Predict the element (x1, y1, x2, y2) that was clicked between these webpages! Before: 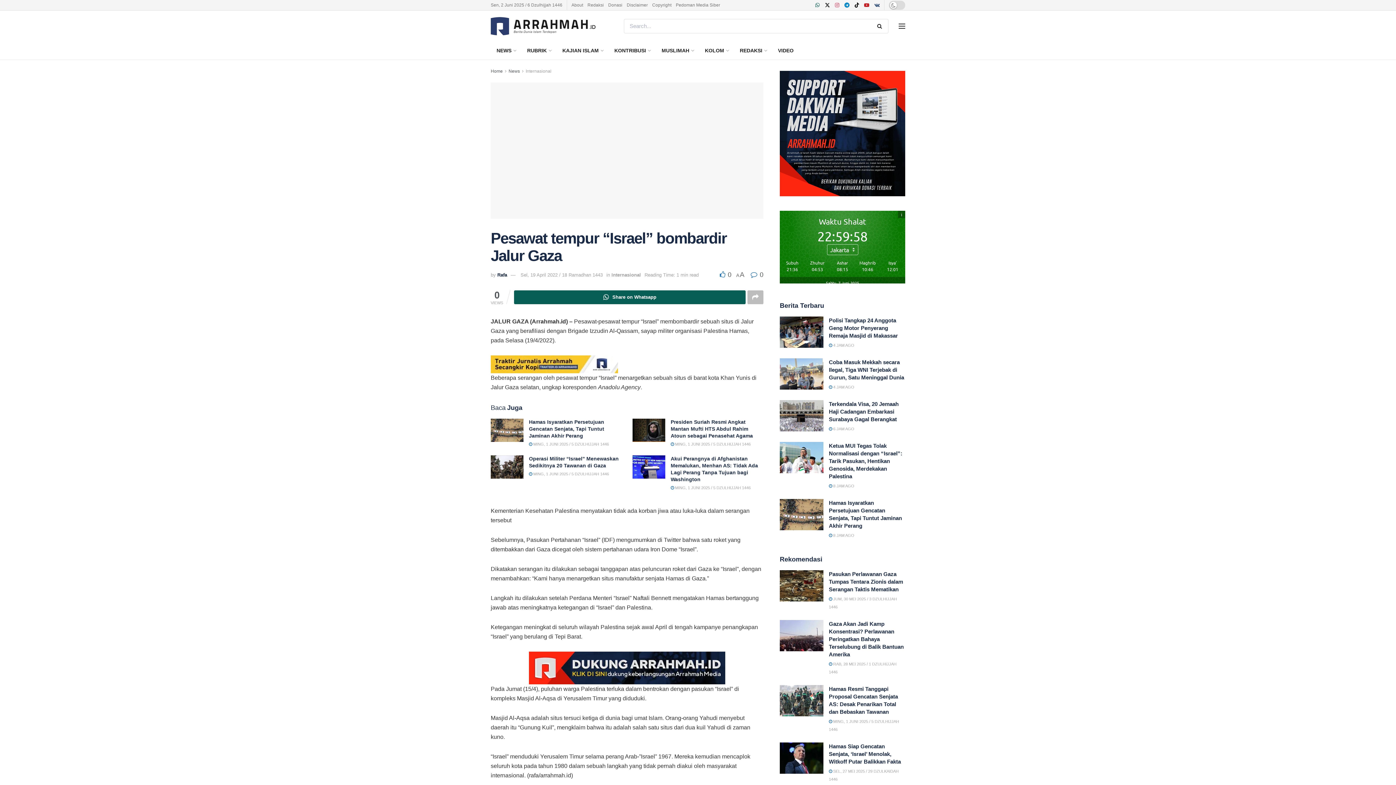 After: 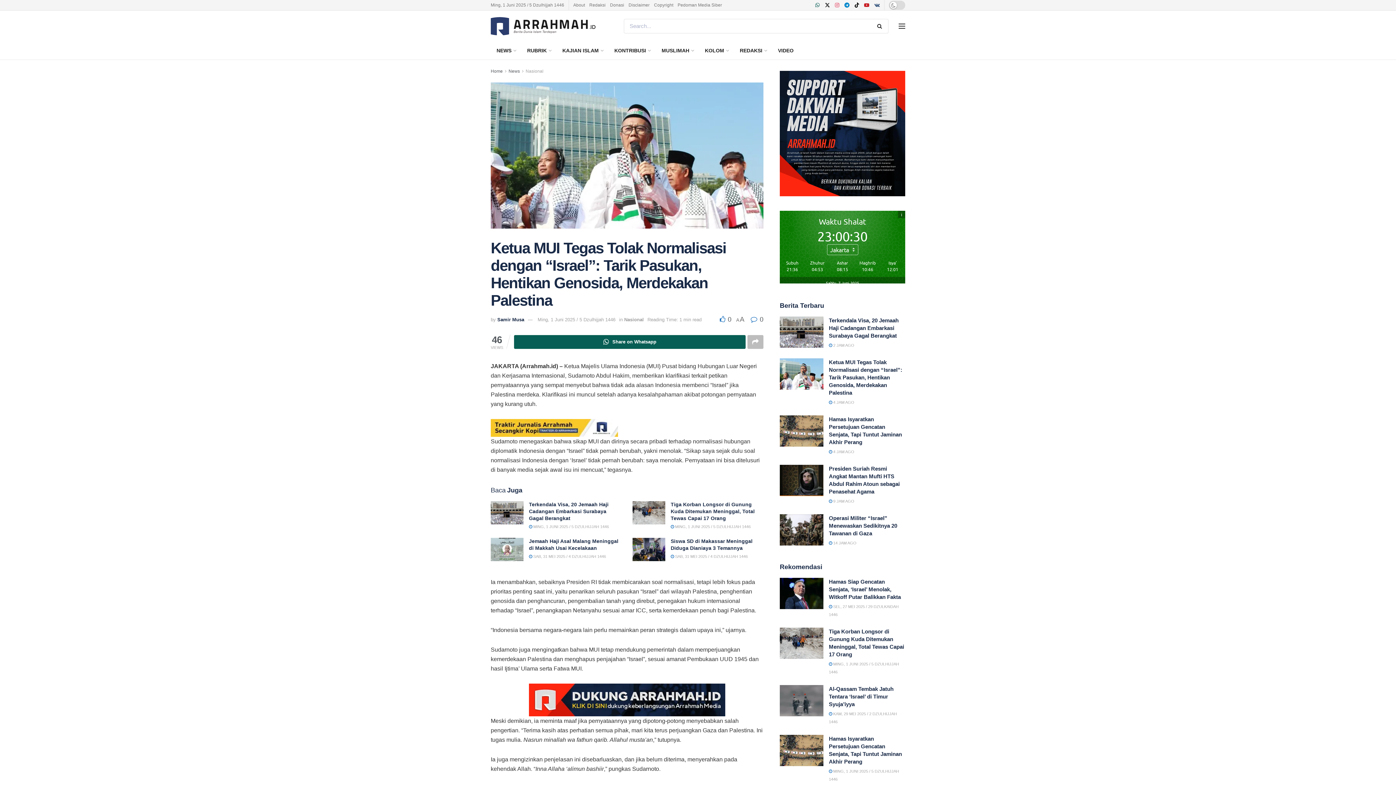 Action: label: Read article: Ketua MUI Tegas Tolak Normalisasi dengan “Israel”: Tarik Pasukan, Hentikan Genosida, Merdekakan Palestina bbox: (780, 442, 823, 473)